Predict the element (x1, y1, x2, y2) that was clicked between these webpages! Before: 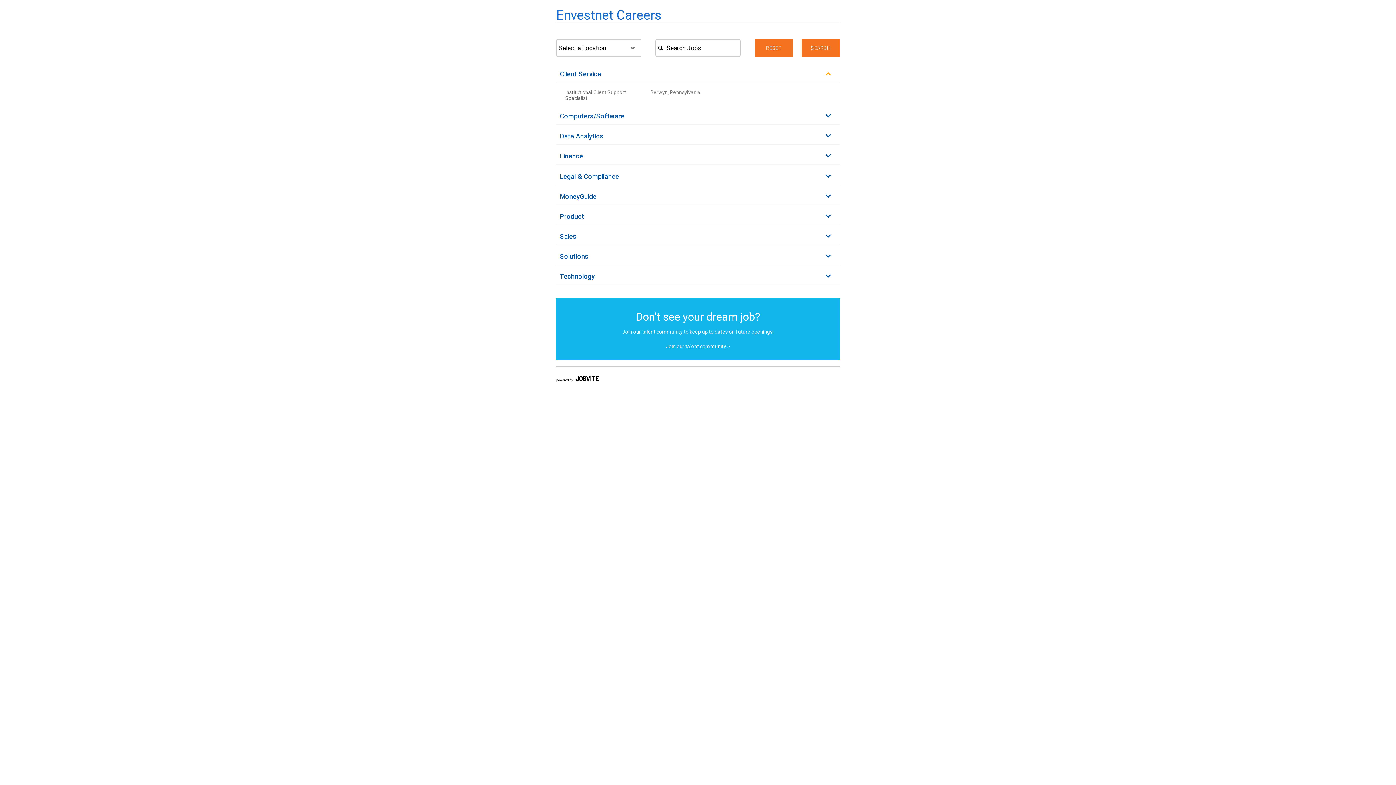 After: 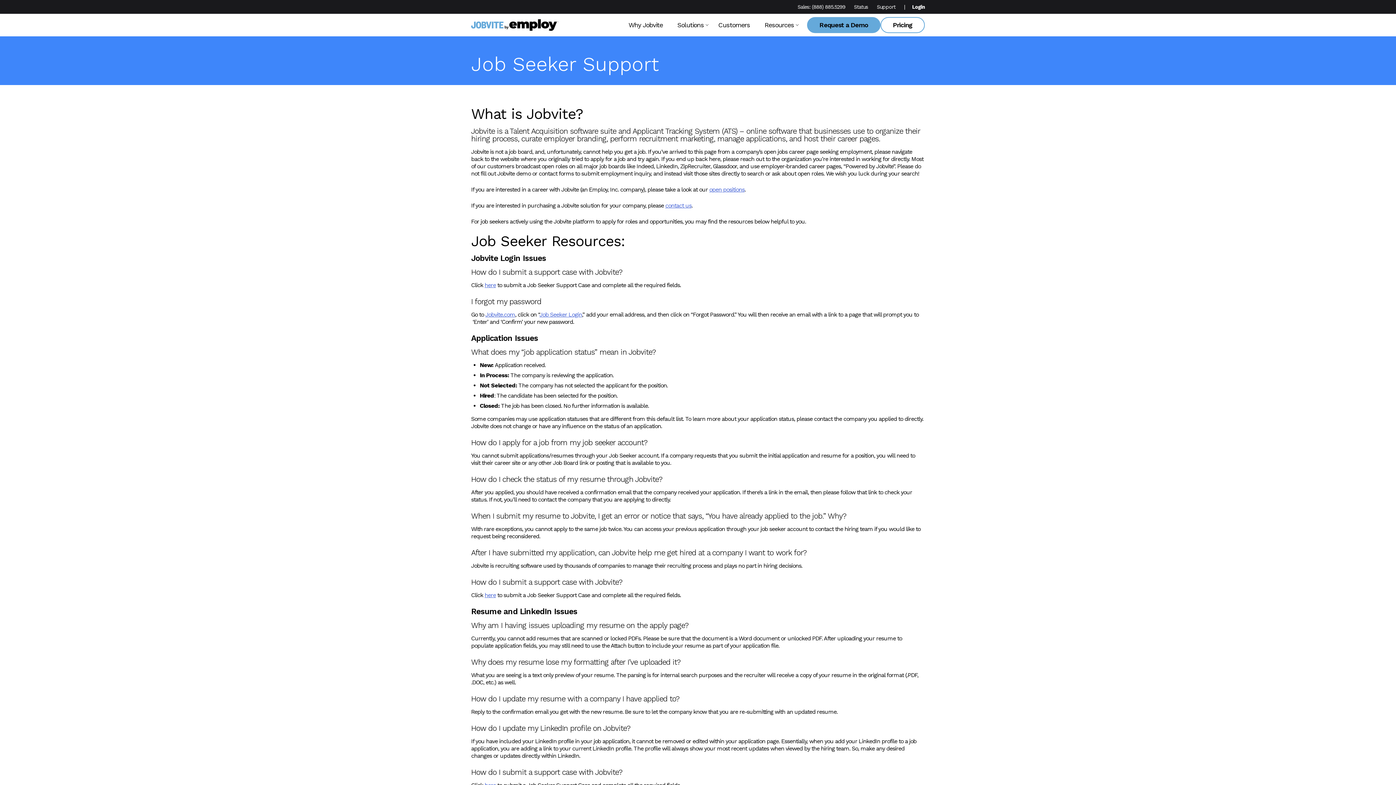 Action: label: Powered by Jobvite bbox: (556, 372, 598, 387)